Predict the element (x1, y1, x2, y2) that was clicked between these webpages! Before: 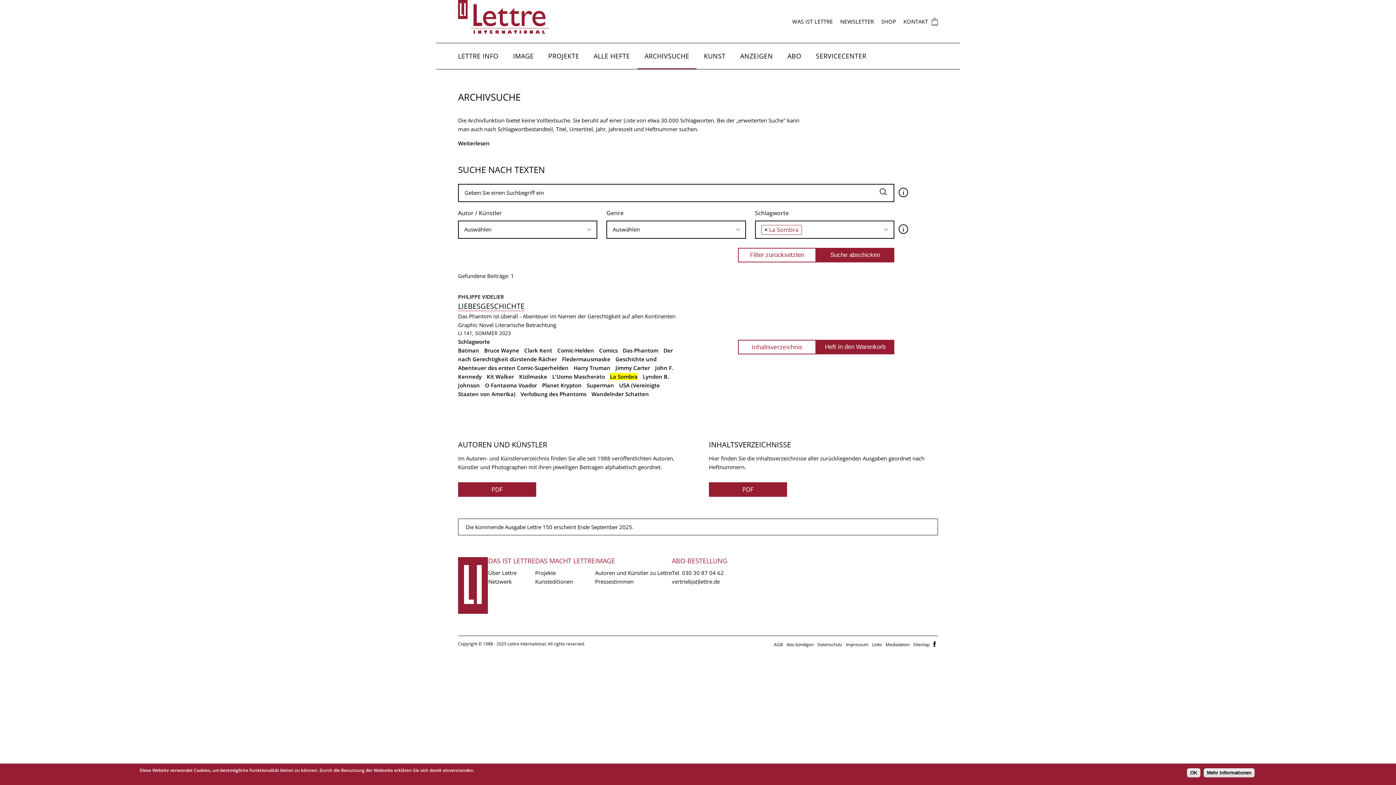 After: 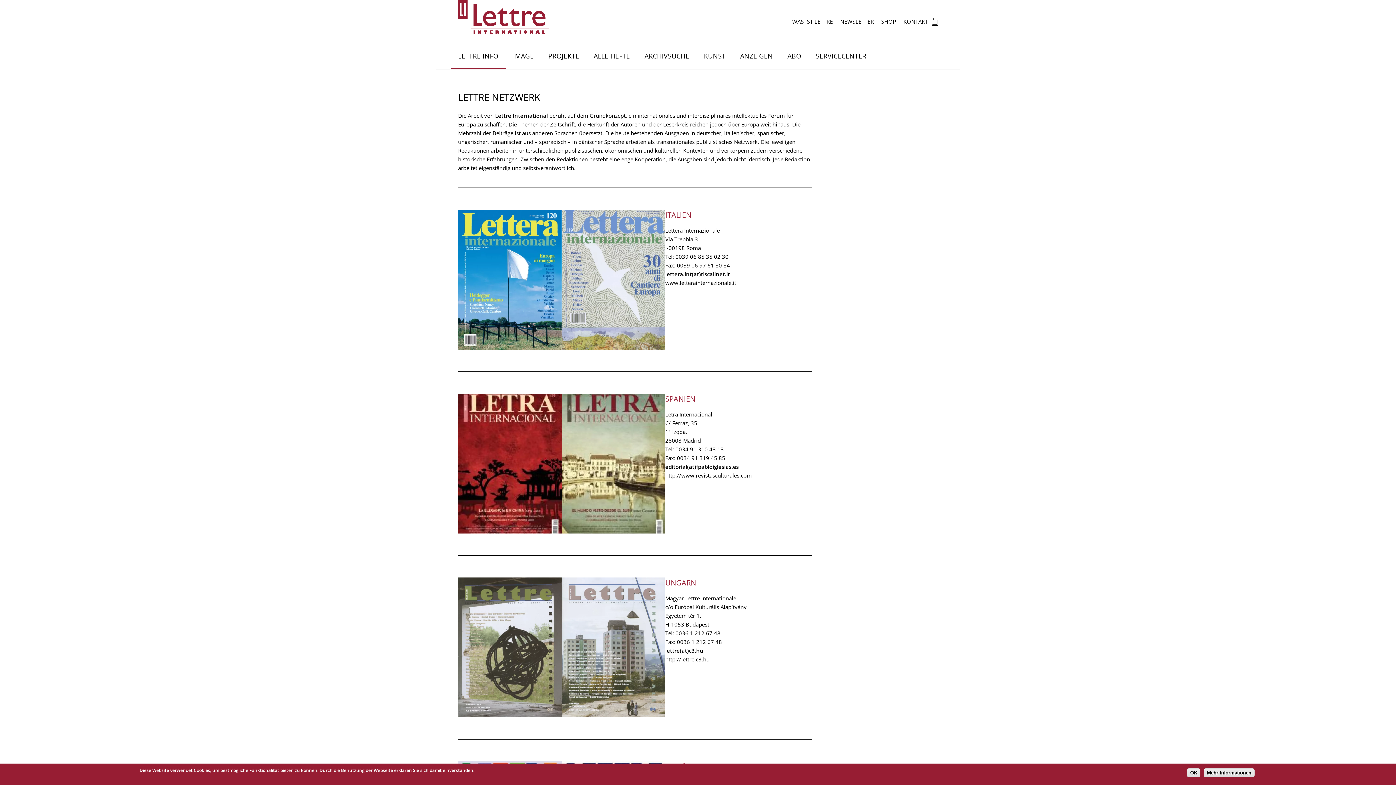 Action: label: Netzwerk bbox: (488, 578, 512, 585)